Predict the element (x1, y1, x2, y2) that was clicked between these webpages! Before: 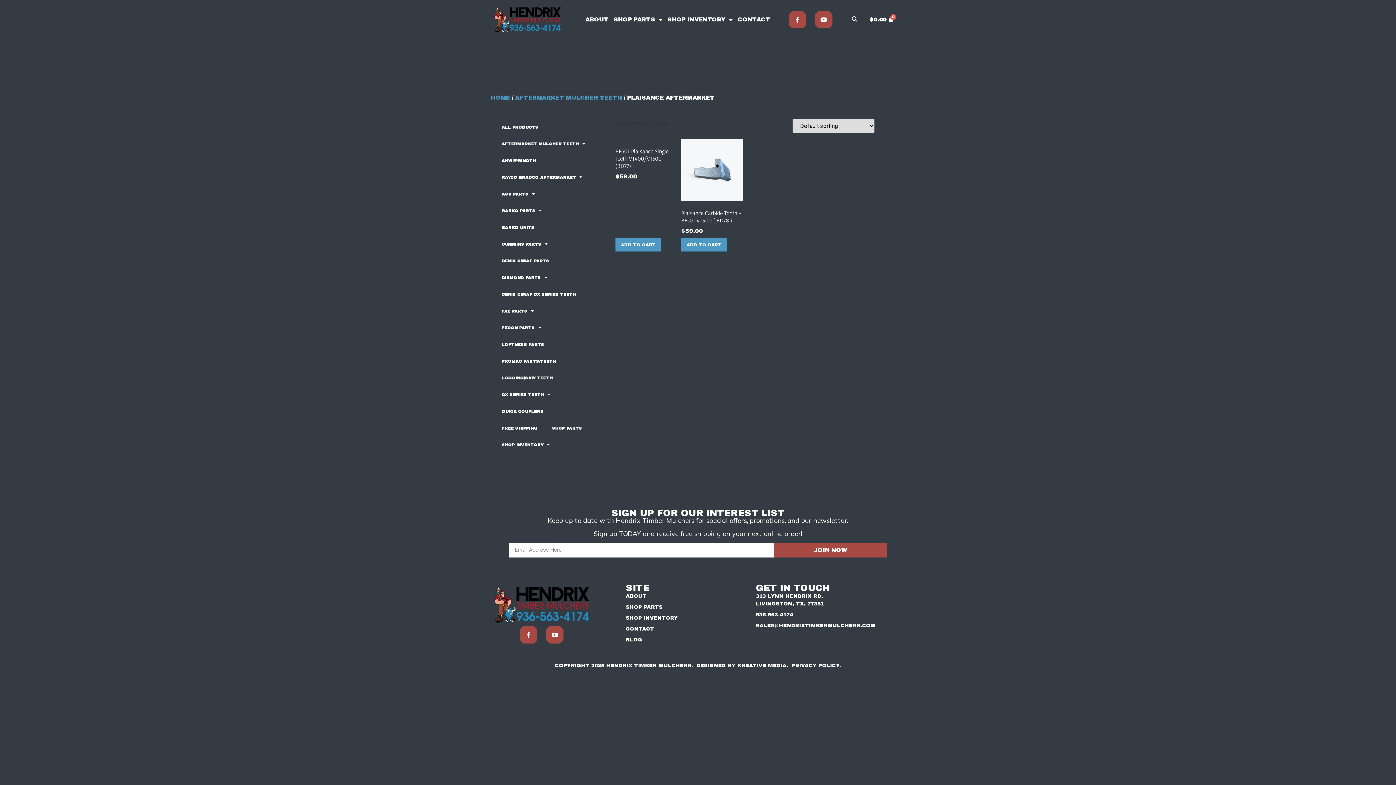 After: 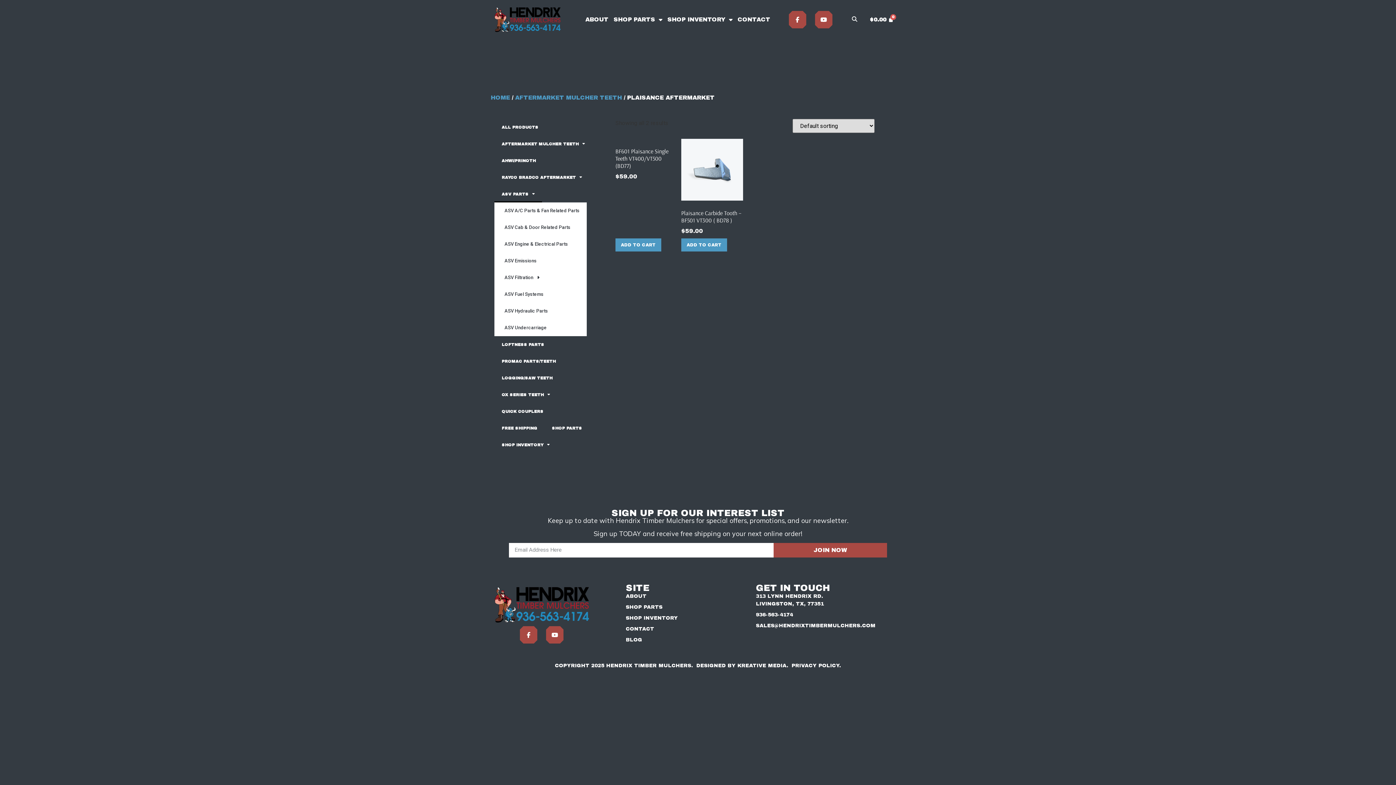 Action: label: ASV PARTS bbox: (494, 185, 542, 202)